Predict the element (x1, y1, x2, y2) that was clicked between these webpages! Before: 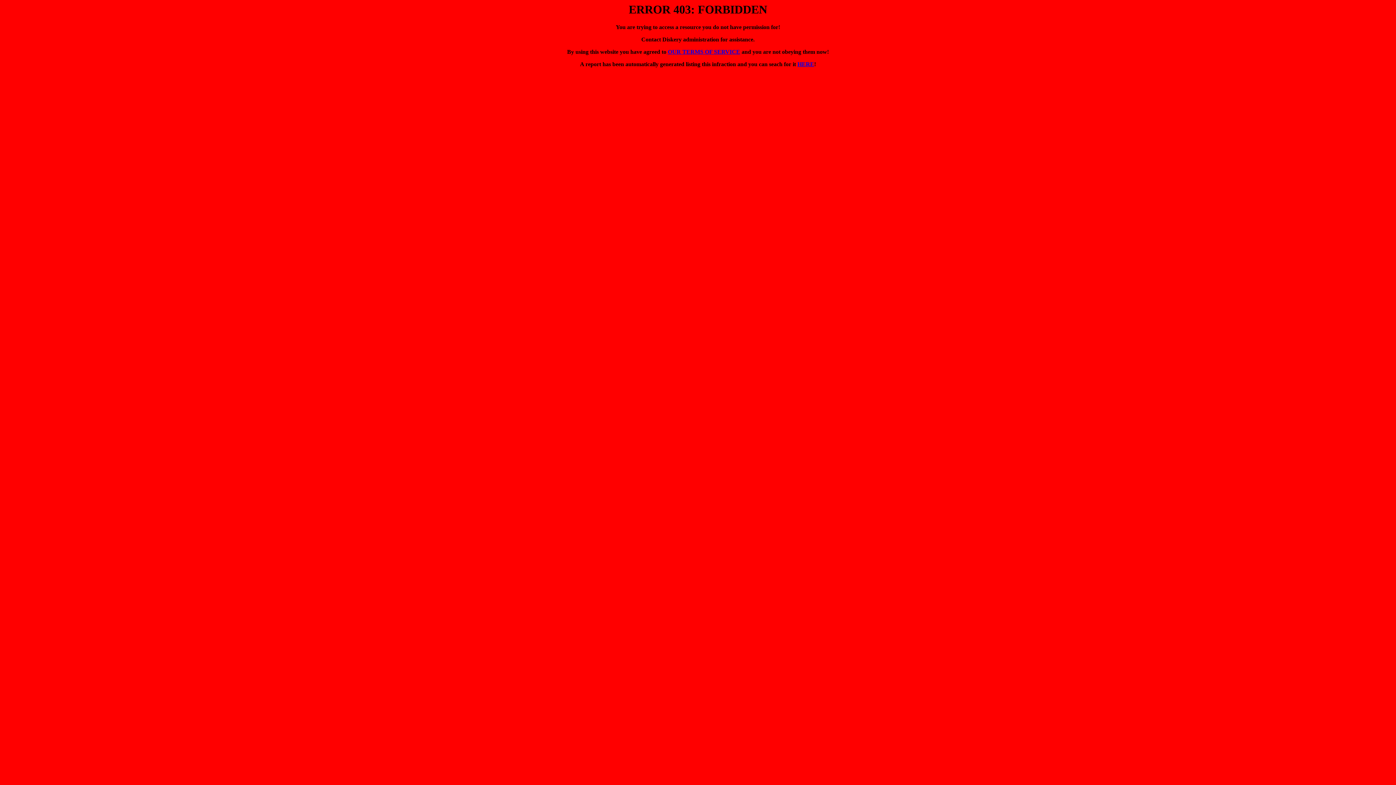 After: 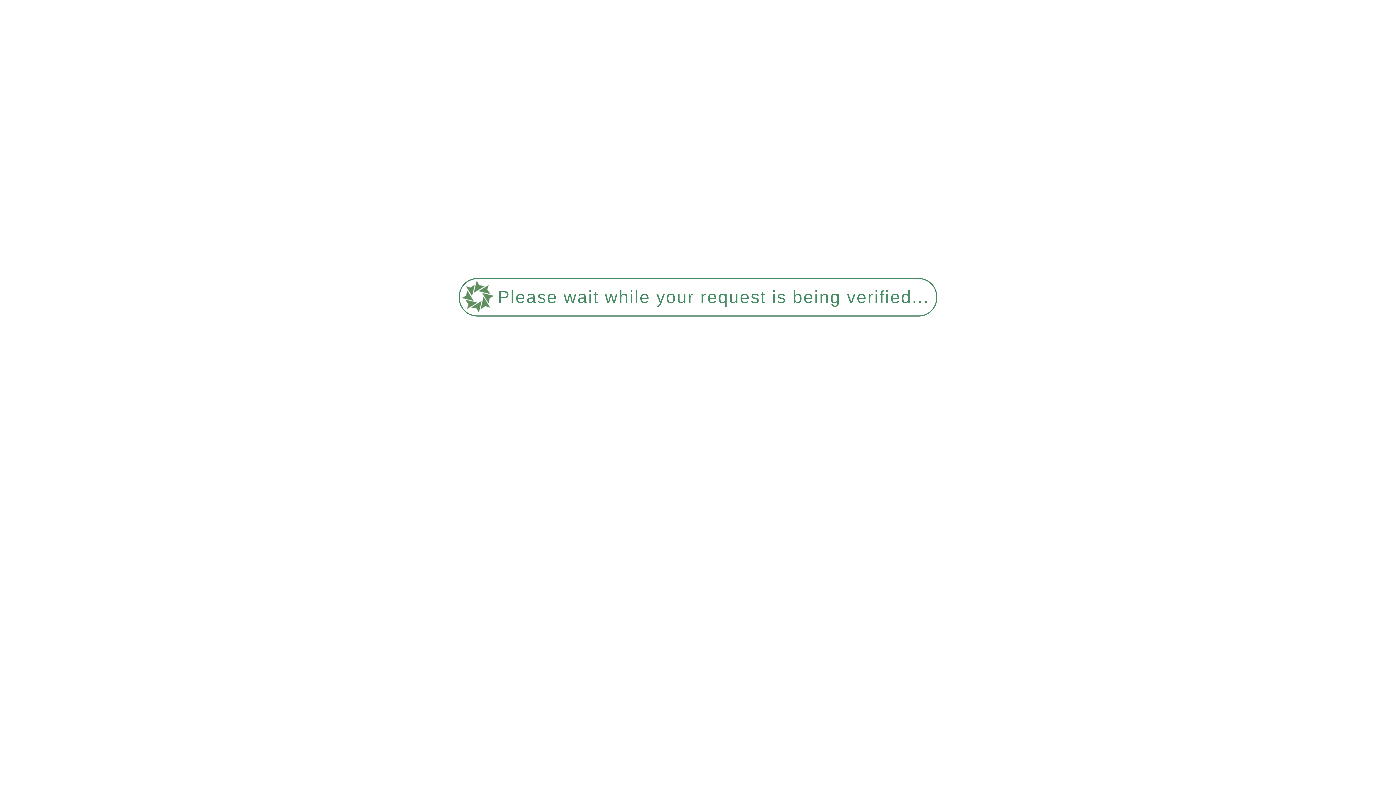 Action: bbox: (668, 48, 740, 55) label: OUR TERMS OF SERVICE